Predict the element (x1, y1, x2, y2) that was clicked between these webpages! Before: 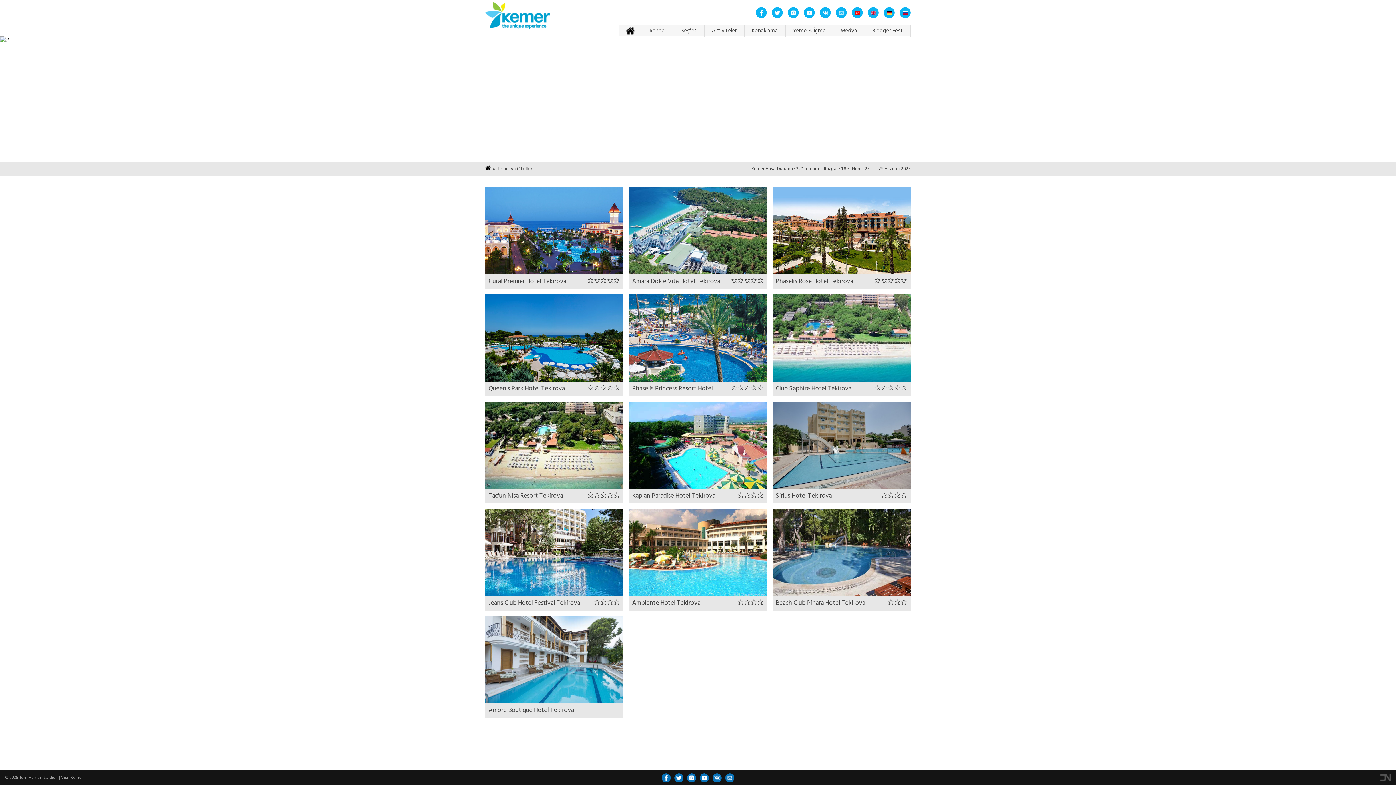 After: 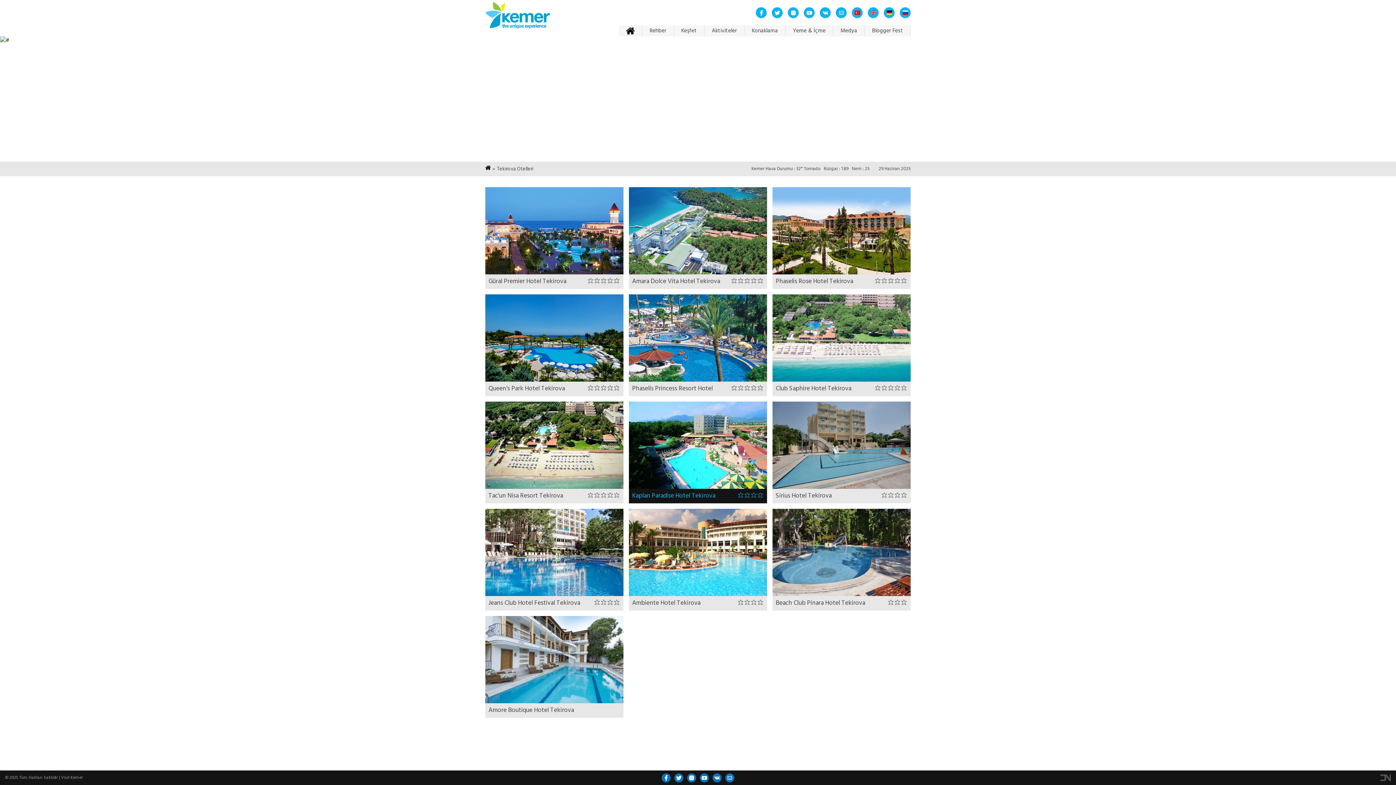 Action: bbox: (629, 401, 767, 503) label: Kaplan Paradise Hotel Tekirova
⭐⭐⭐⭐